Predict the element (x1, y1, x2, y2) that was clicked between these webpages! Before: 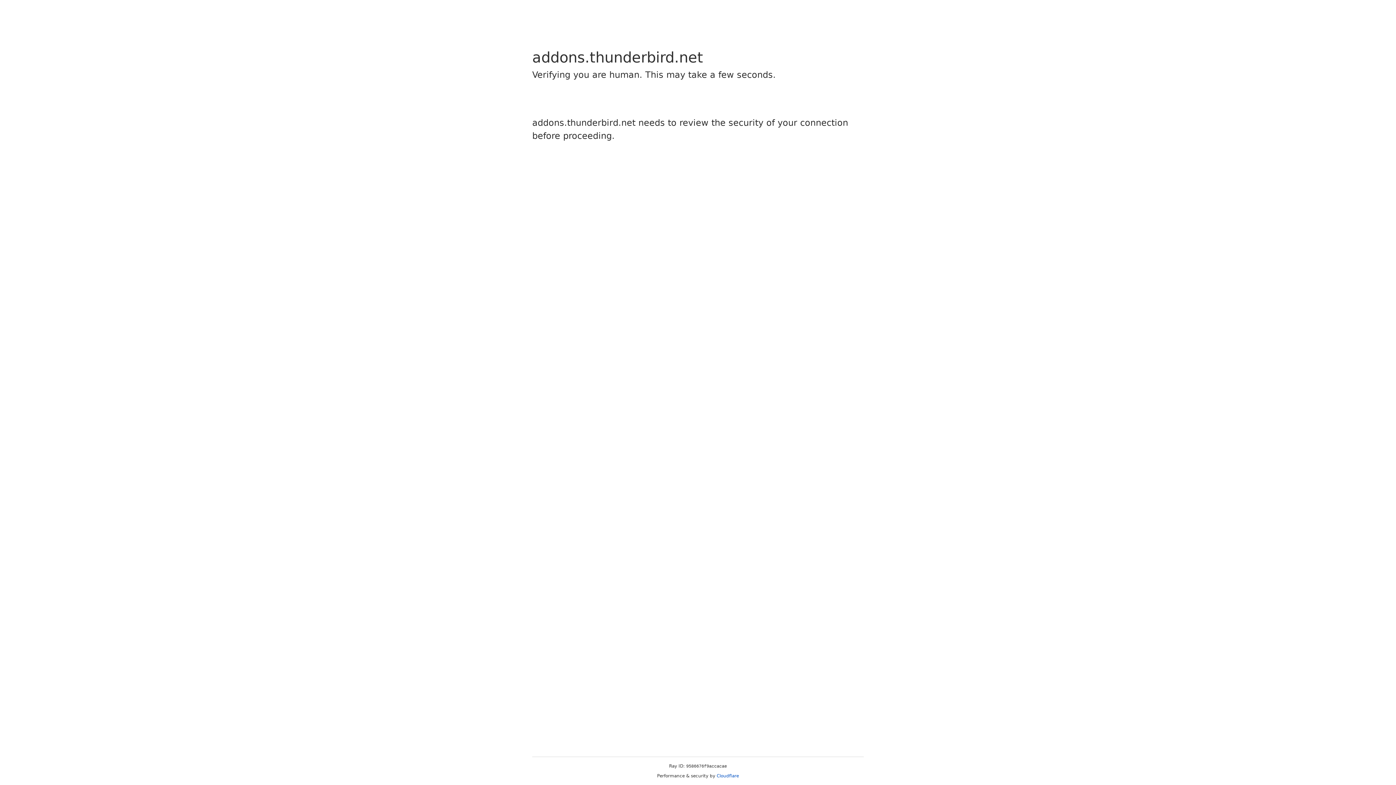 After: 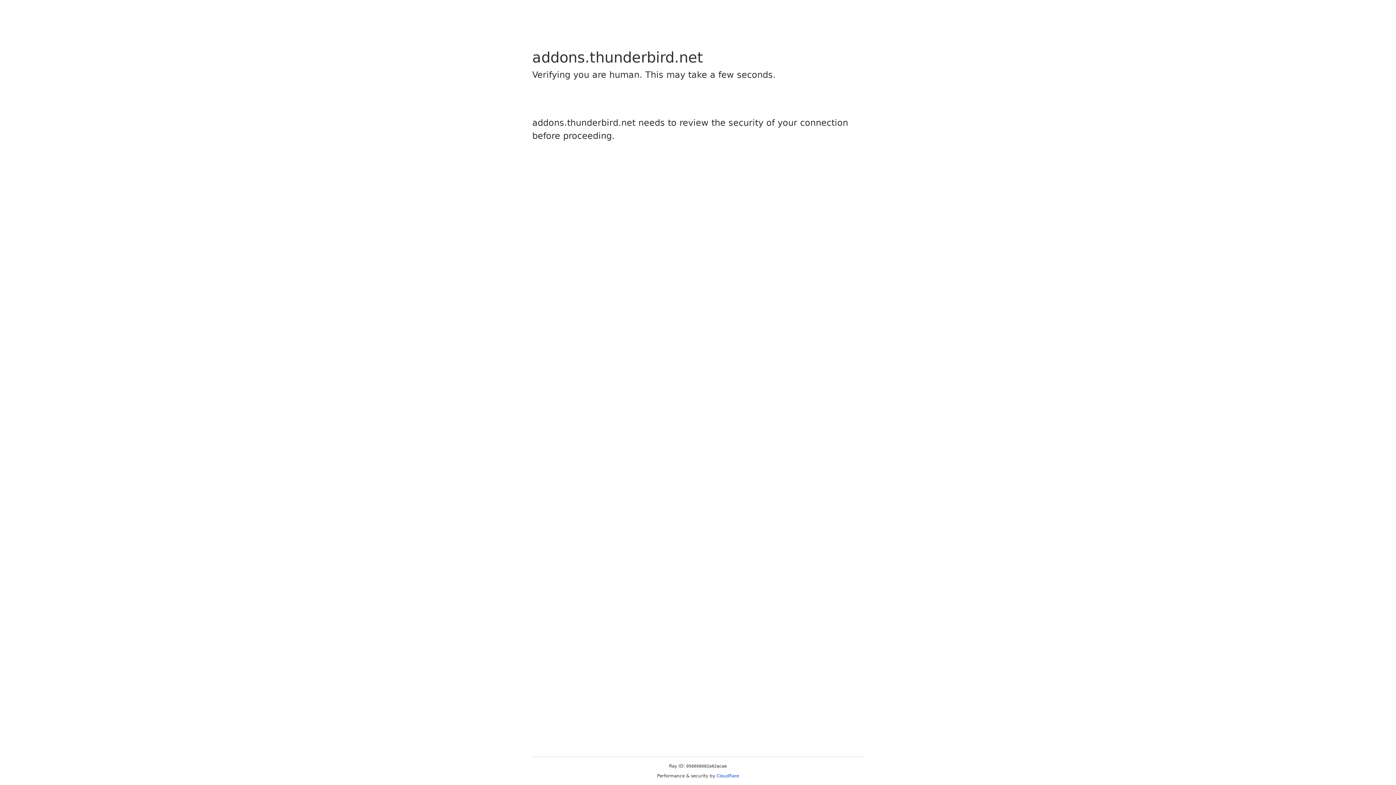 Action: label: Cloudflare bbox: (716, 773, 739, 778)